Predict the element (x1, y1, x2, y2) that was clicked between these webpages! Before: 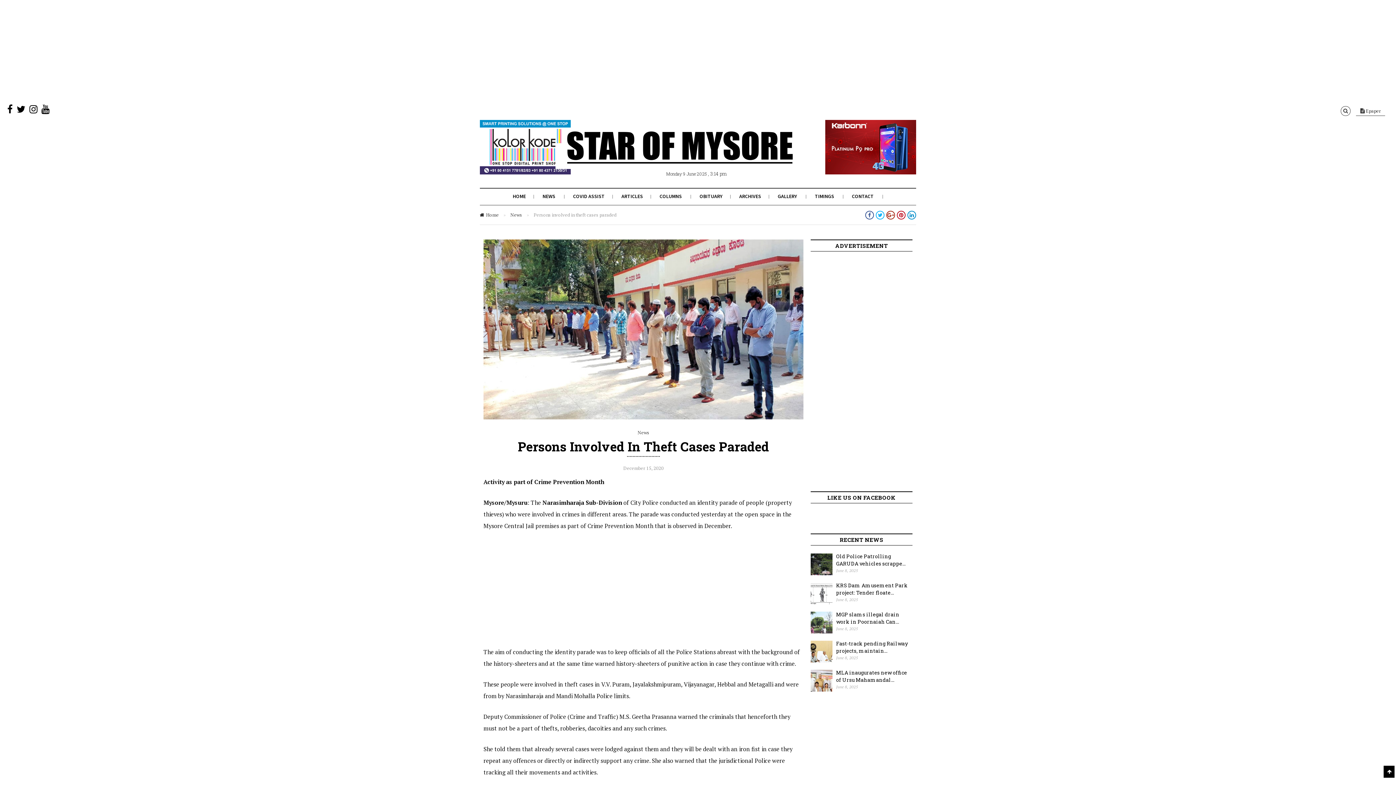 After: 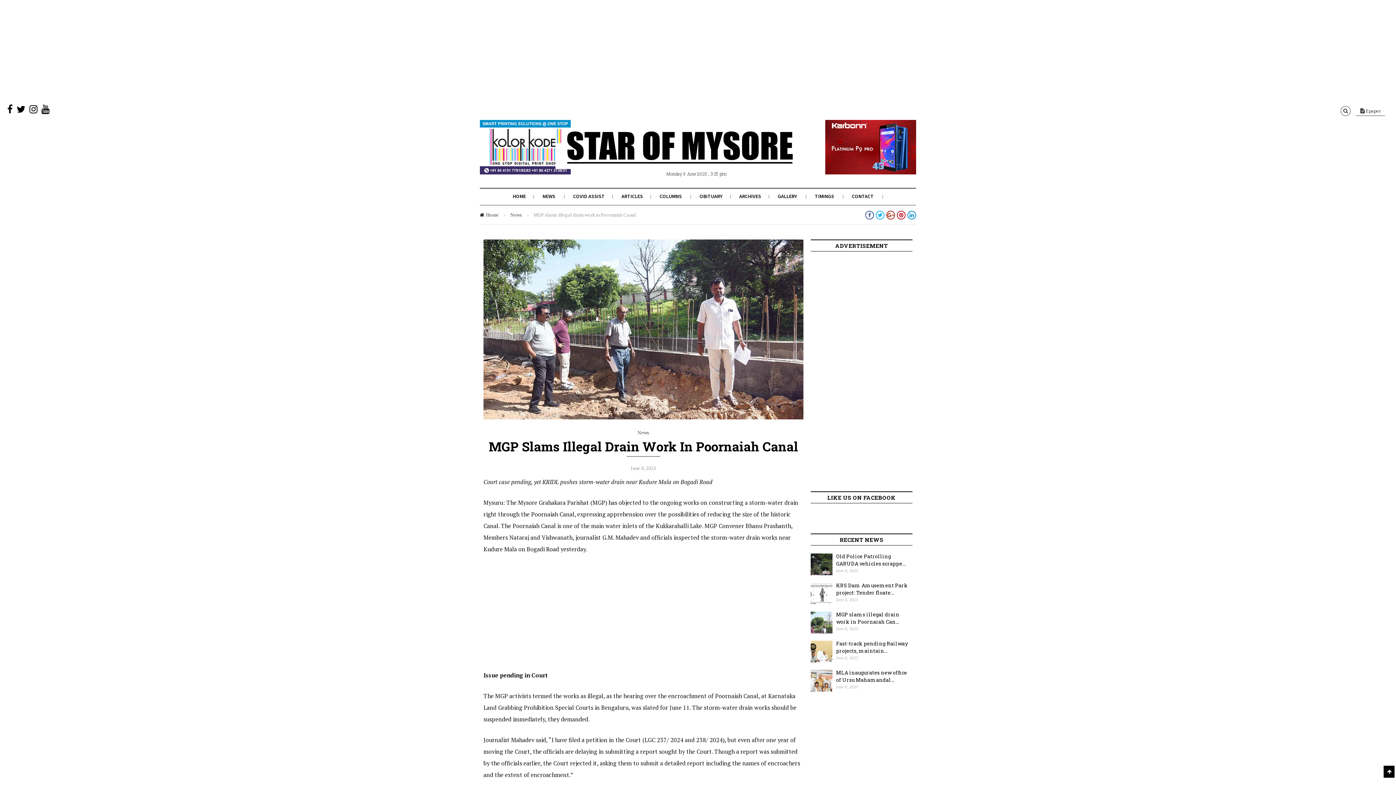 Action: bbox: (810, 616, 832, 638)